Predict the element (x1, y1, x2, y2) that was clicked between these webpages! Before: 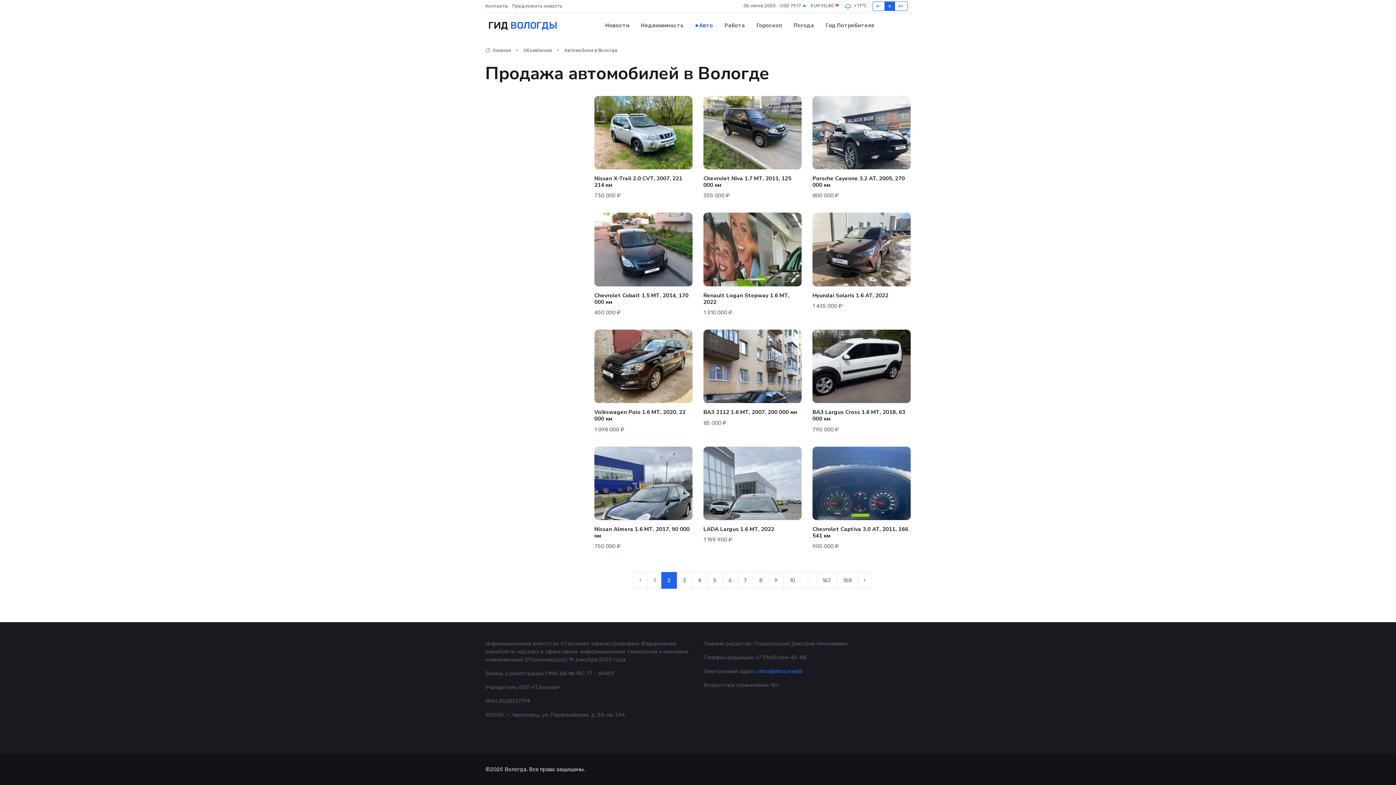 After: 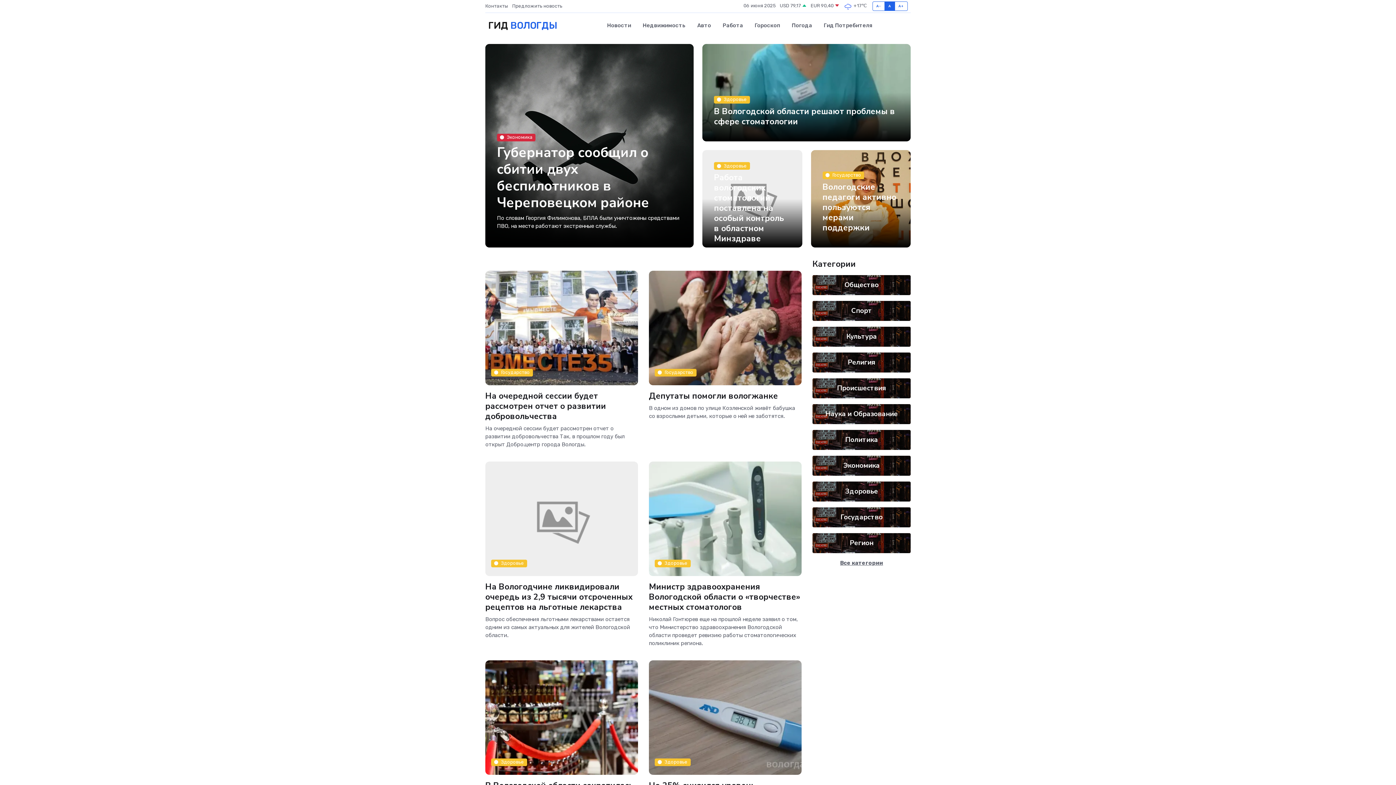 Action: label: ГИД ВОЛОГДЫ bbox: (485, 13, 557, 38)